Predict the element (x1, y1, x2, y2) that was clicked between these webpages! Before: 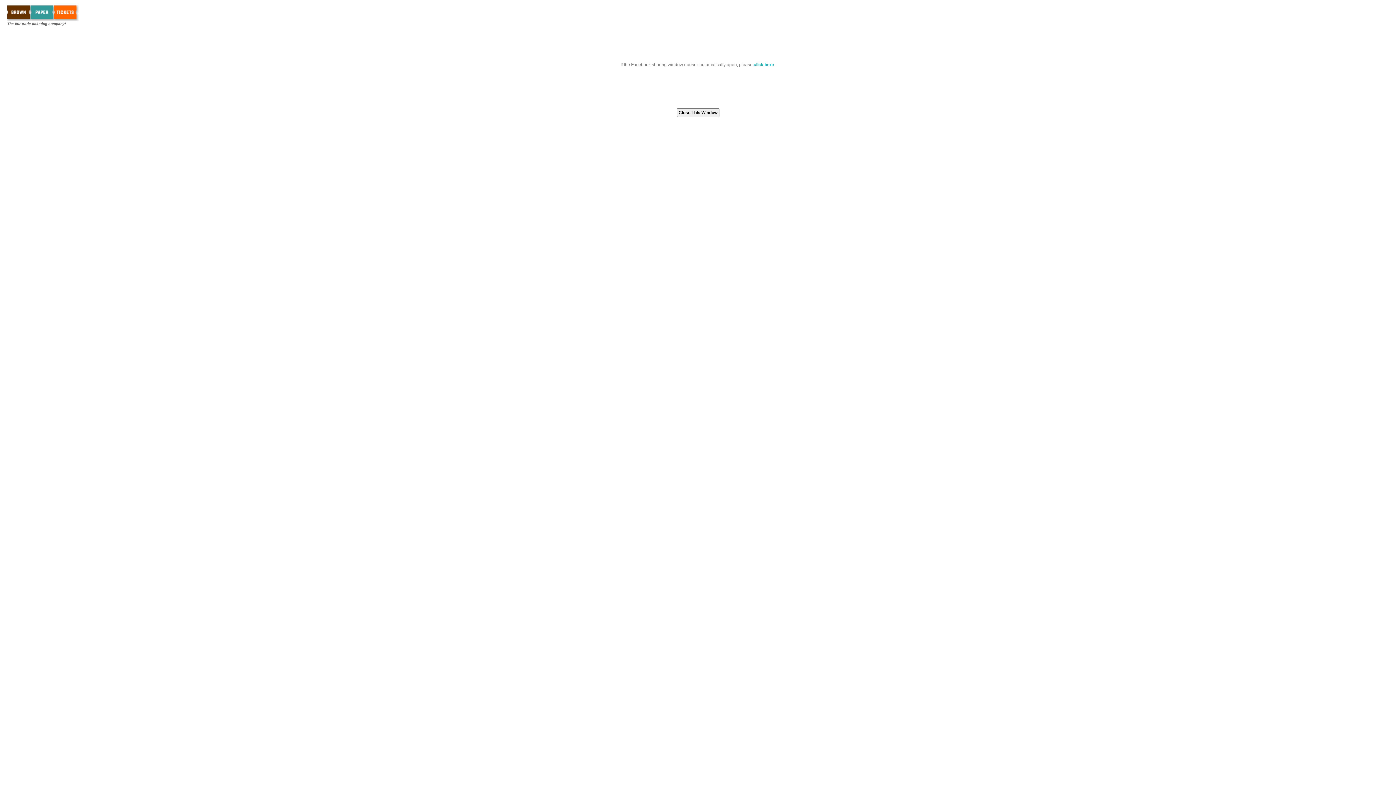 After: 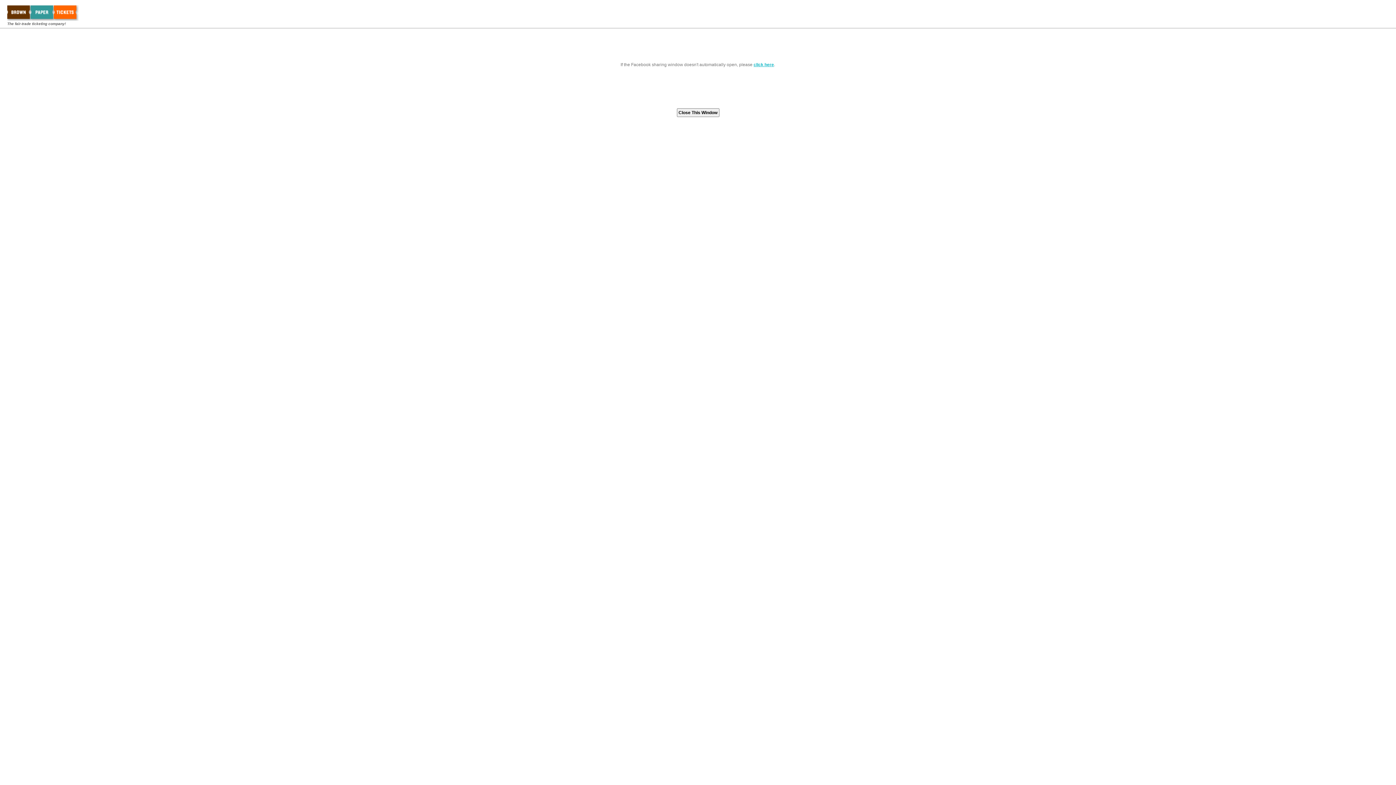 Action: label: click here bbox: (753, 62, 774, 67)